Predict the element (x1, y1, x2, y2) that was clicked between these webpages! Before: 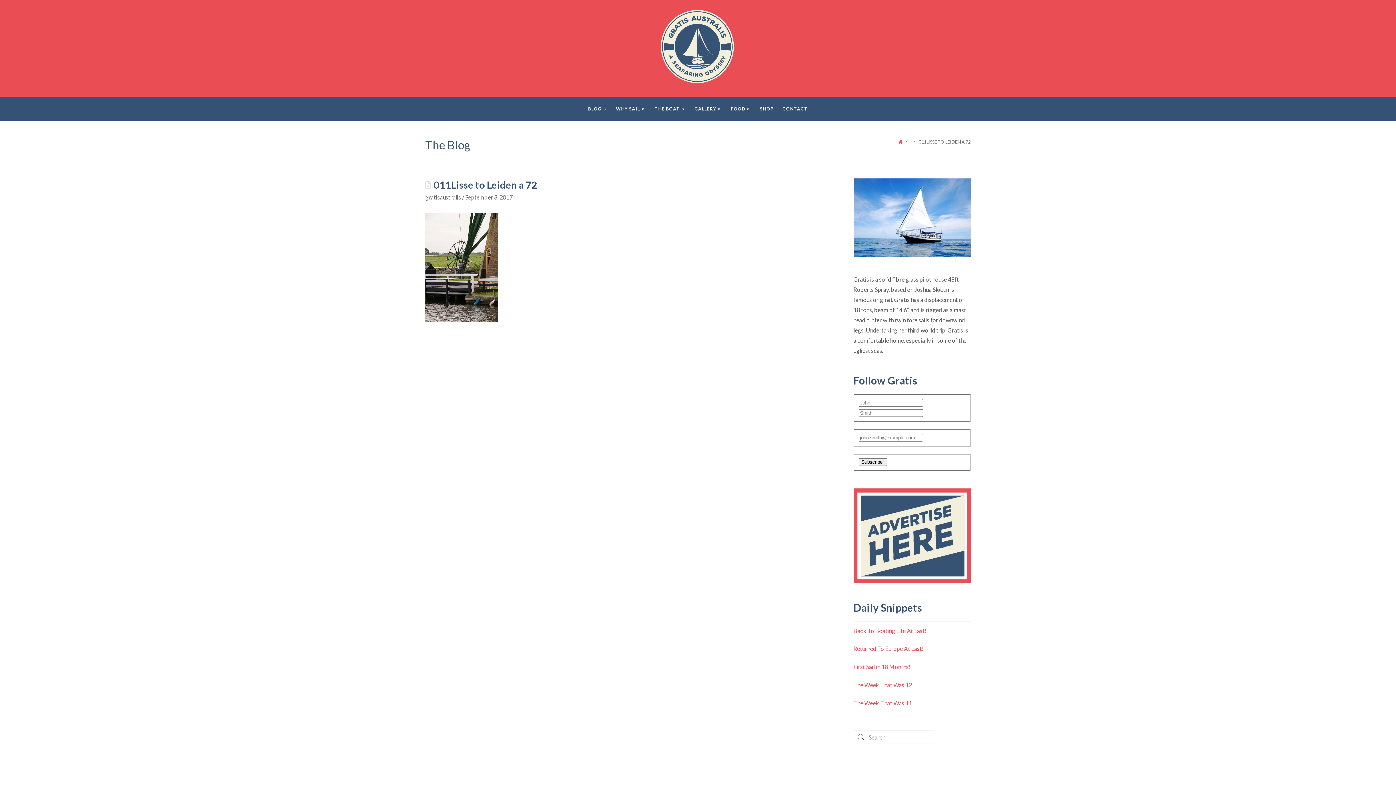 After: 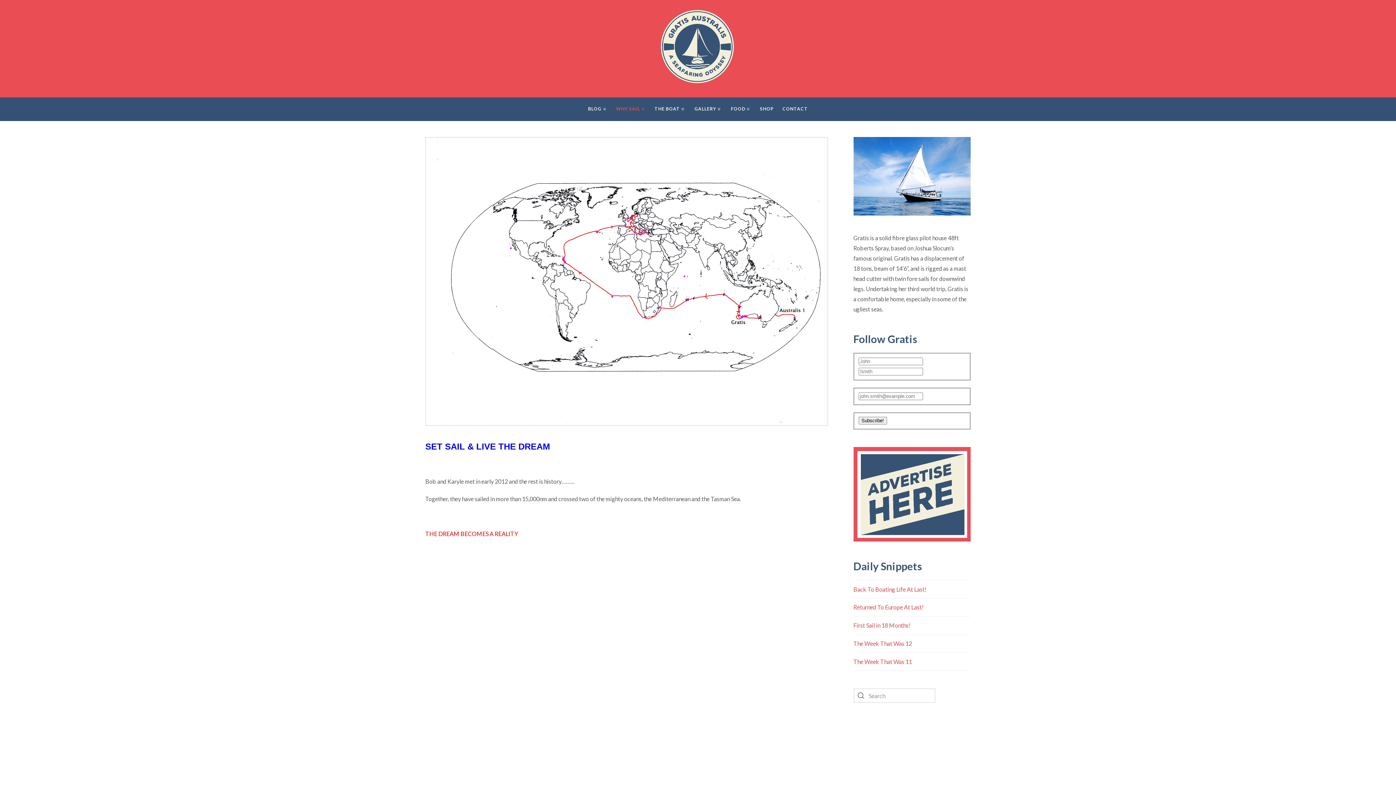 Action: label: WHY SAIL bbox: (616, 97, 646, 120)